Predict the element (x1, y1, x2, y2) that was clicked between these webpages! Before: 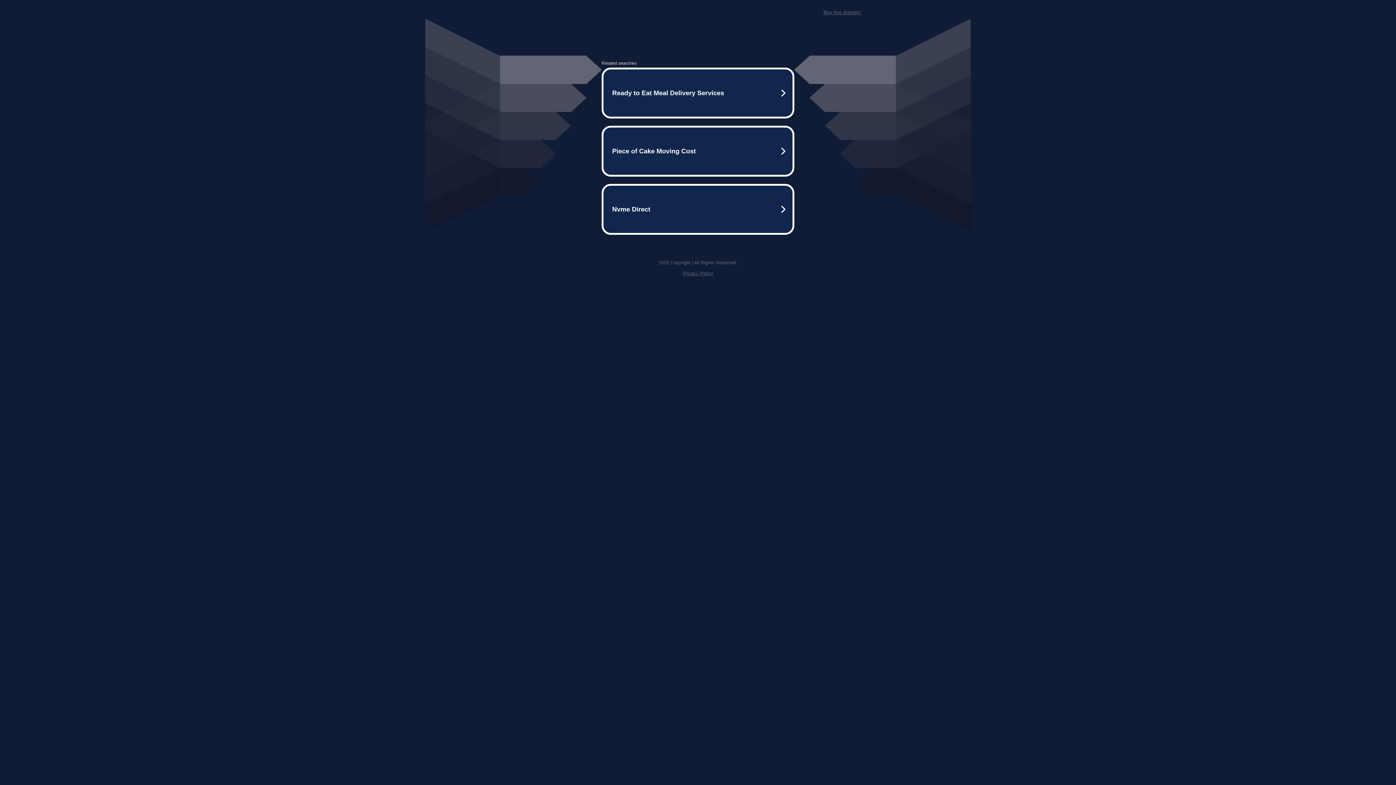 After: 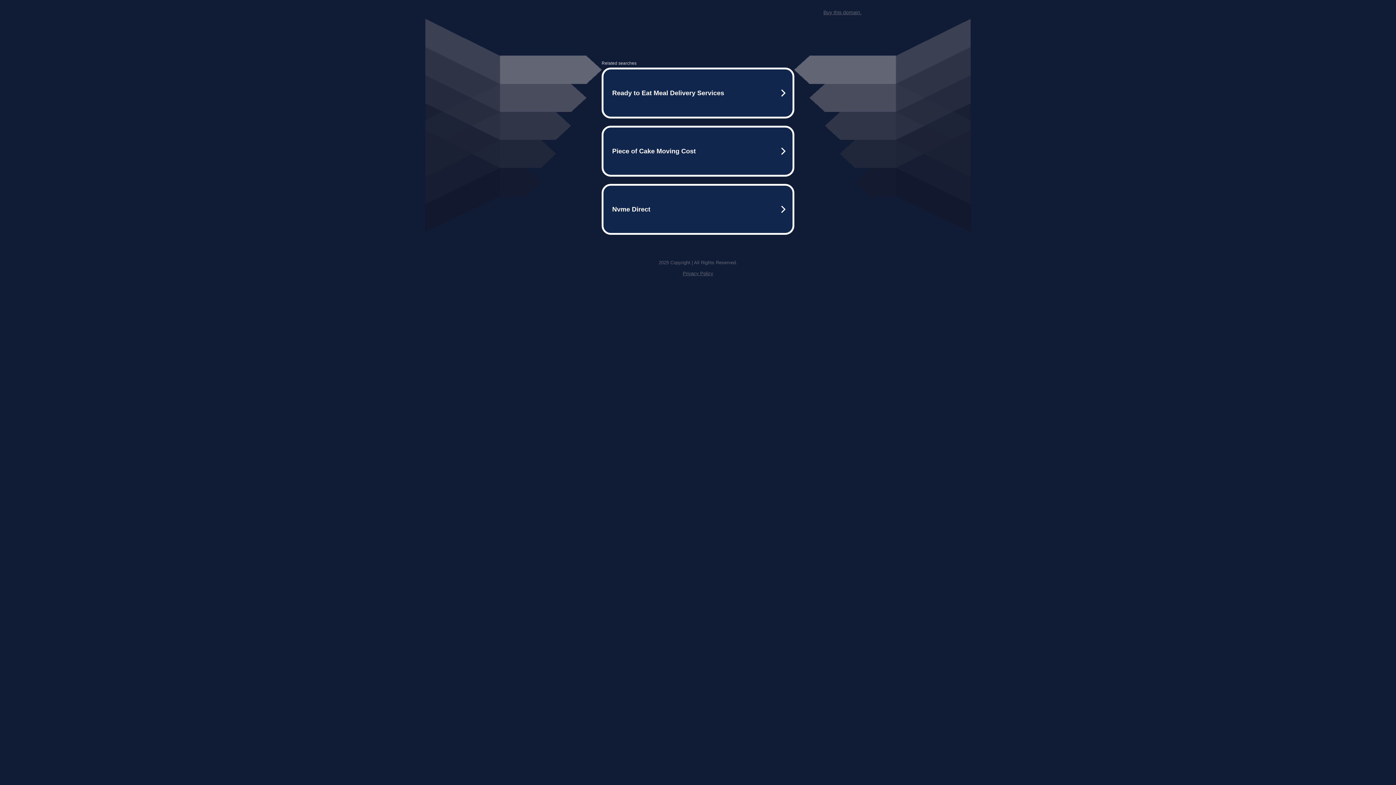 Action: label: Privacy Policy bbox: (682, 270, 713, 276)